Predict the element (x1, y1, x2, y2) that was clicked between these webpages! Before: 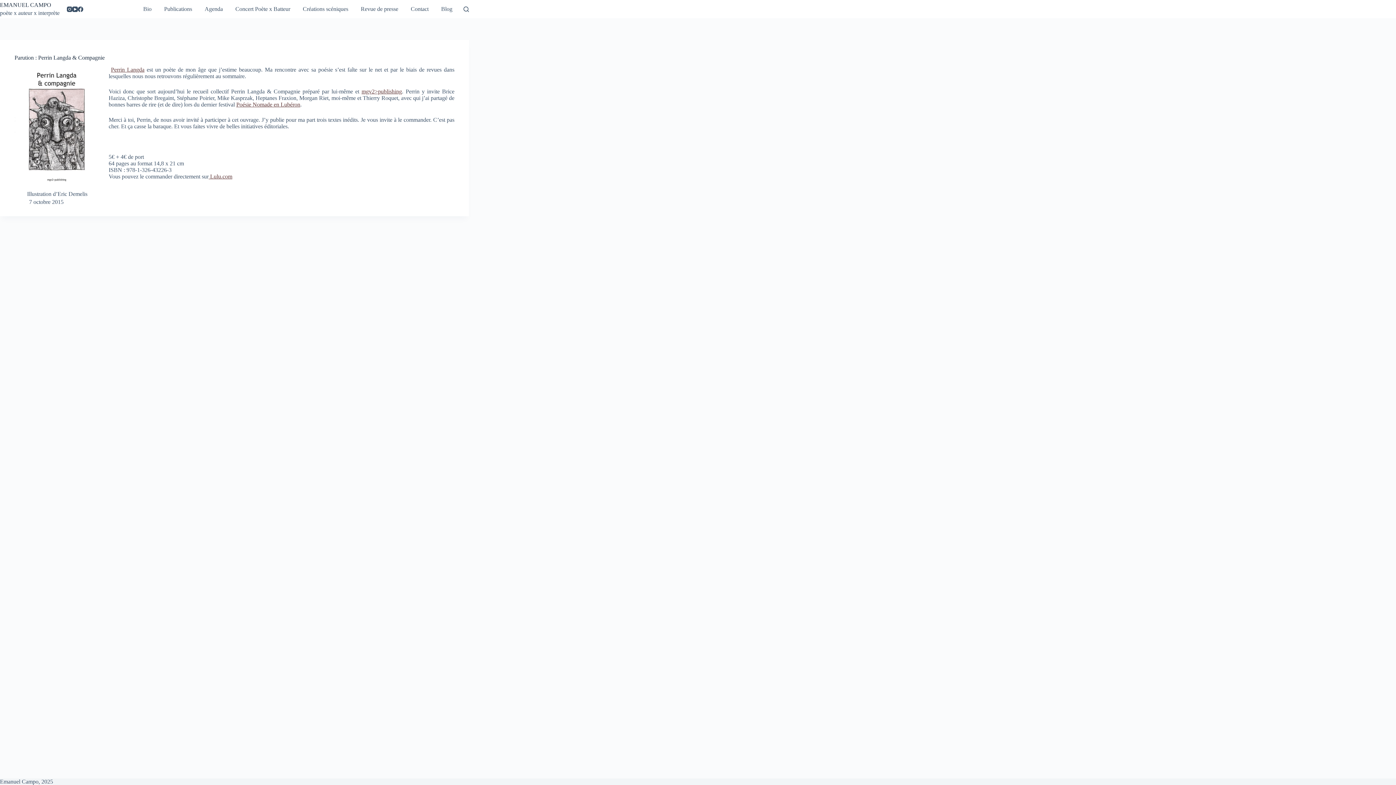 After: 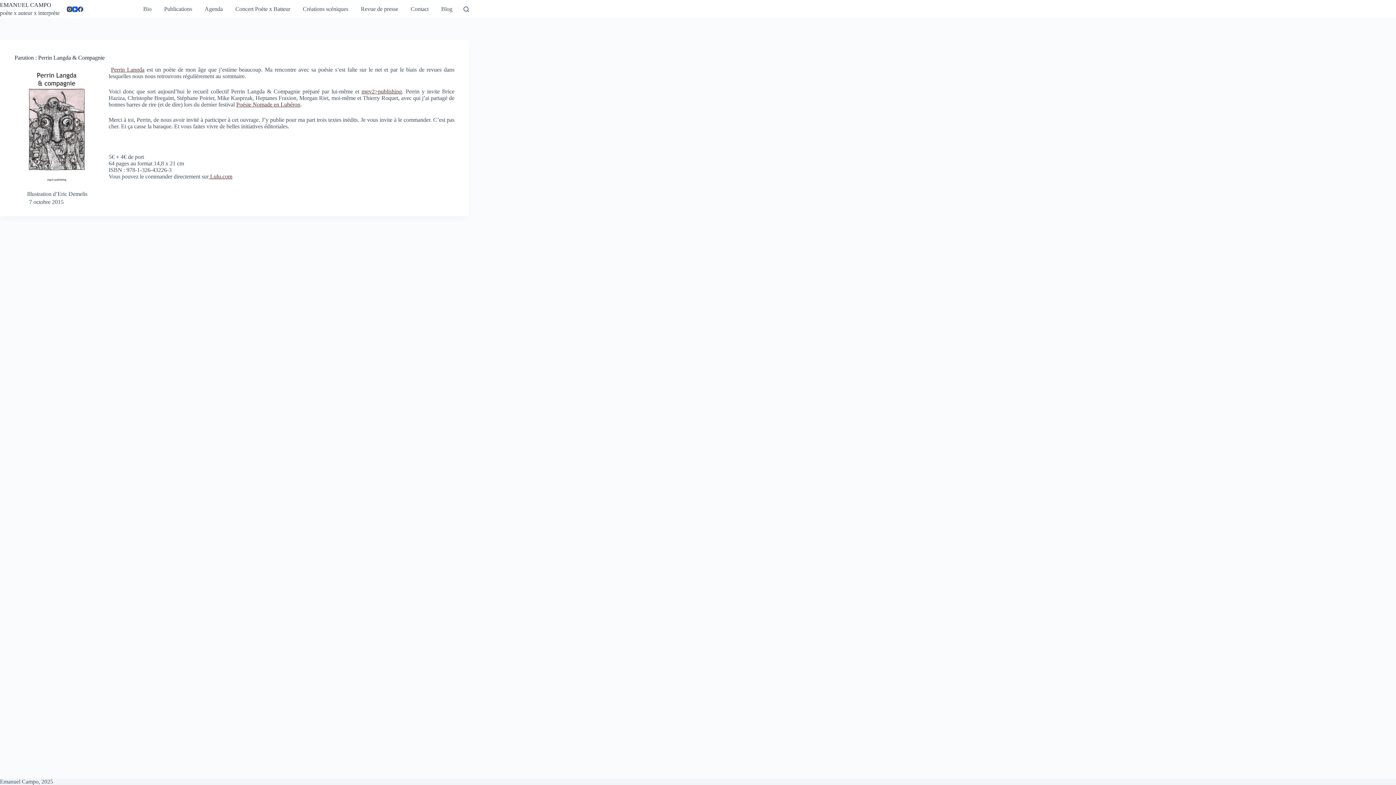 Action: label: YouTube bbox: (72, 6, 77, 11)